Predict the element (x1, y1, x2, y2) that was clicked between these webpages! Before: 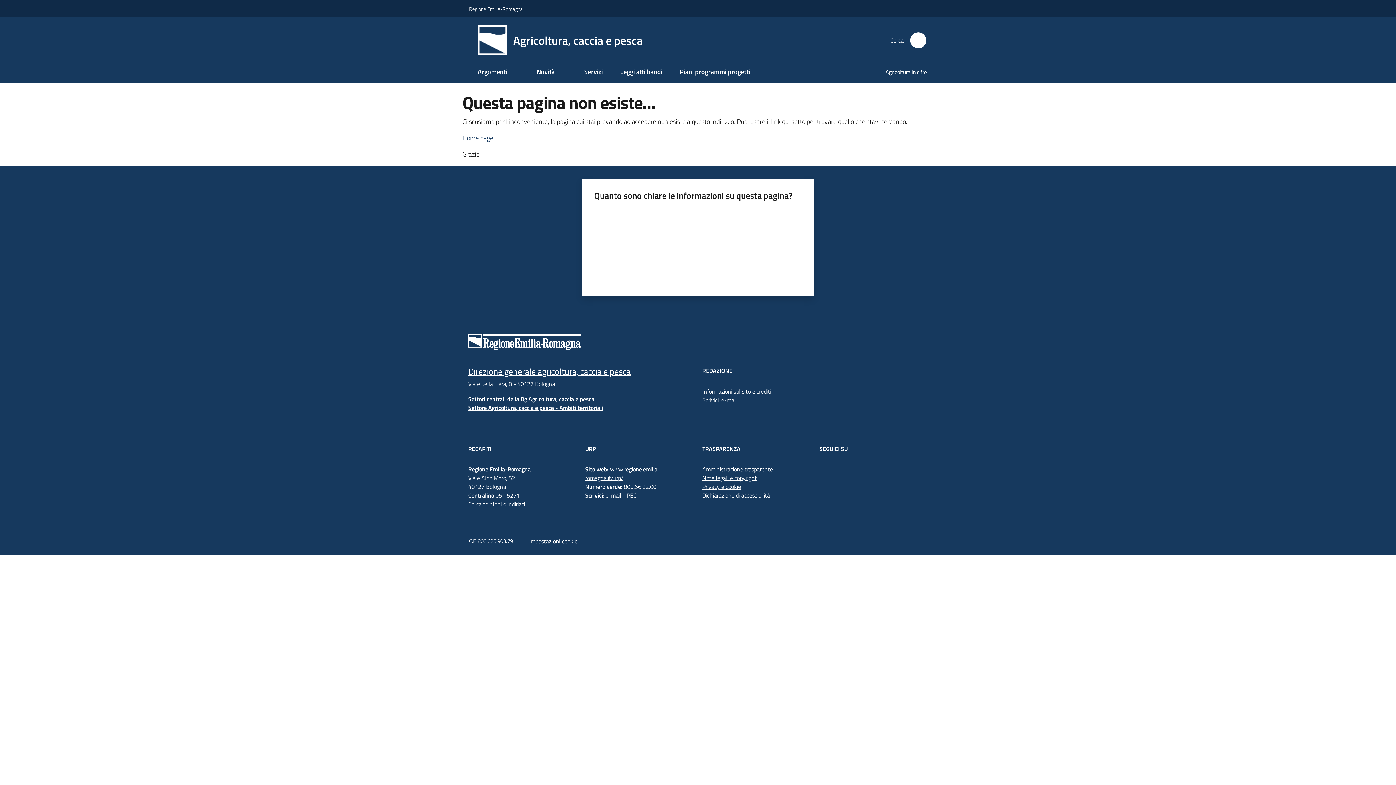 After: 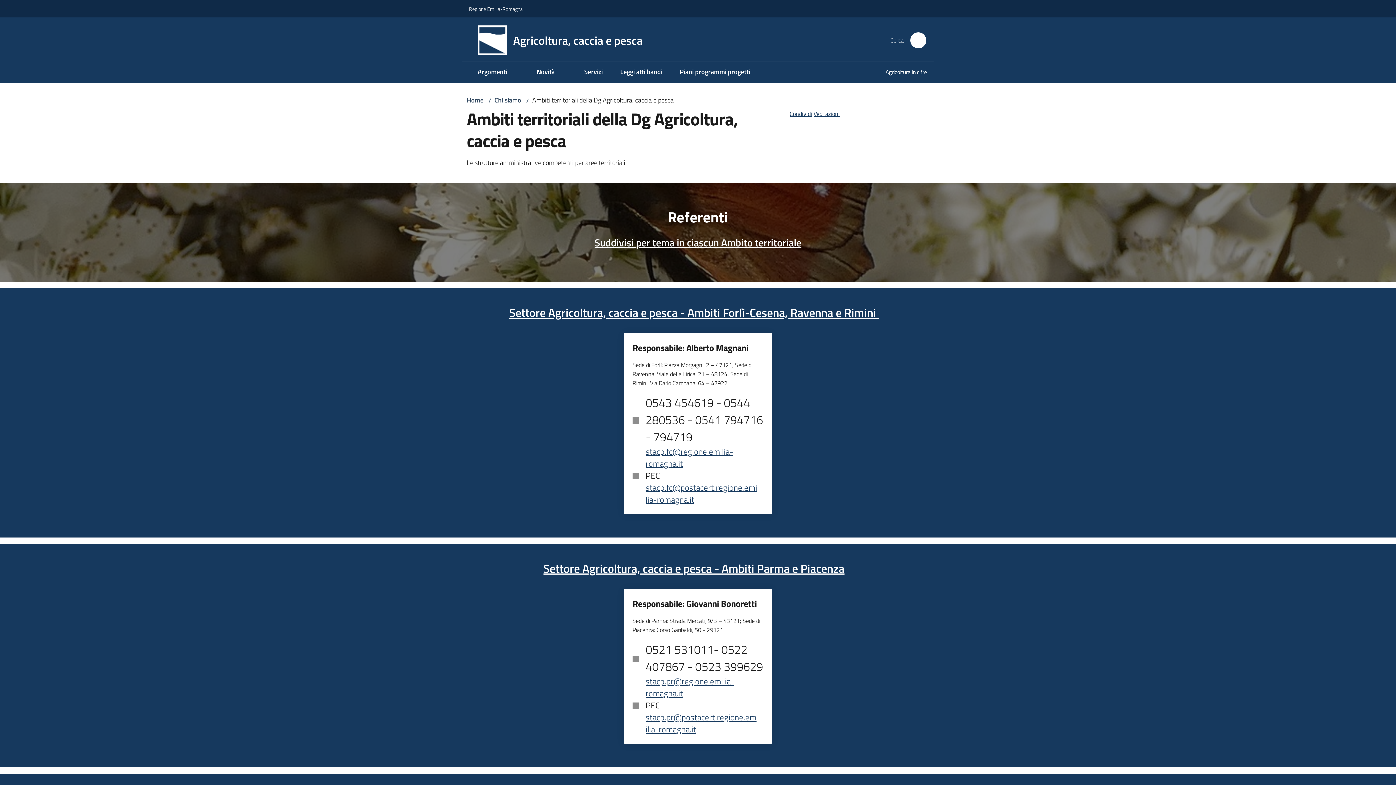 Action: bbox: (468, 403, 603, 412) label: Settore Agricoltura, caccia e pesca - Ambiti territoriali